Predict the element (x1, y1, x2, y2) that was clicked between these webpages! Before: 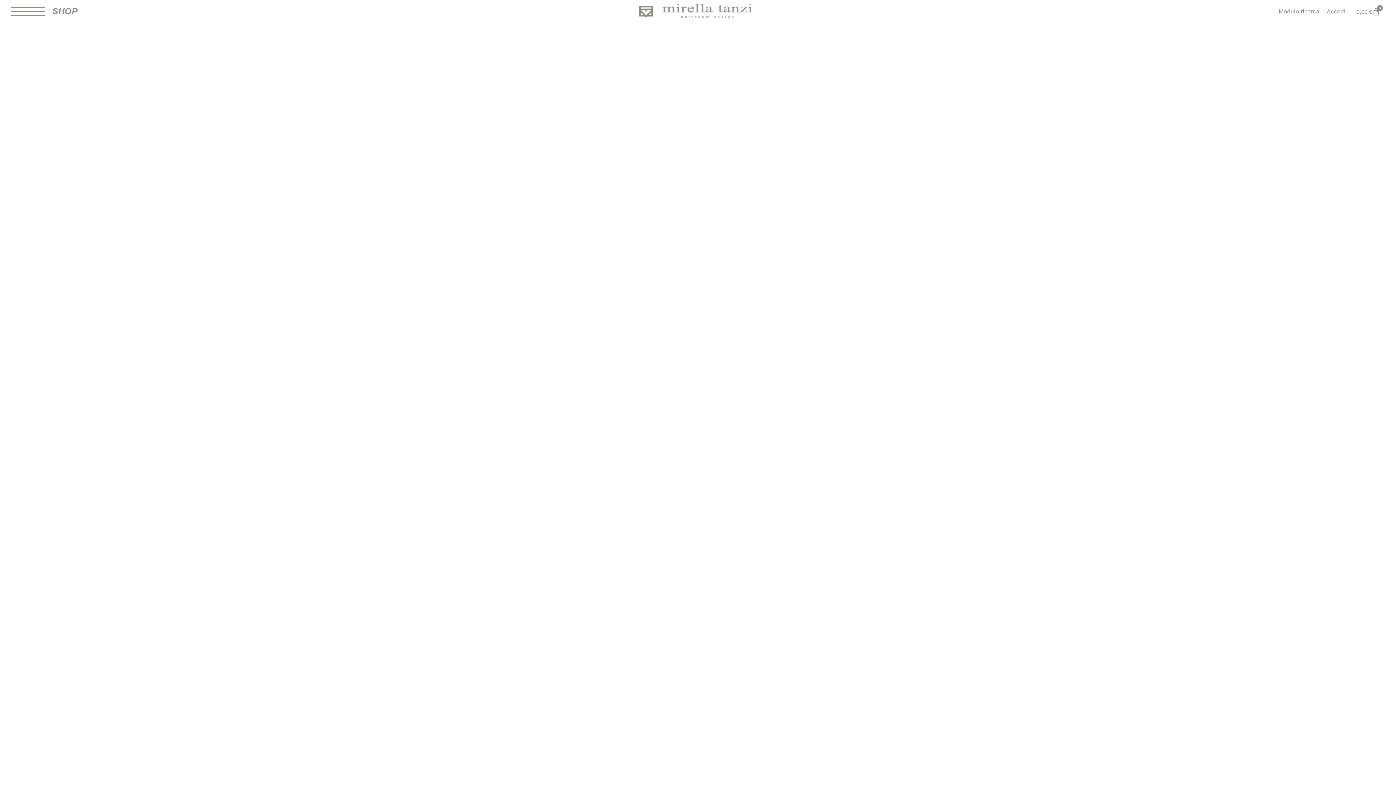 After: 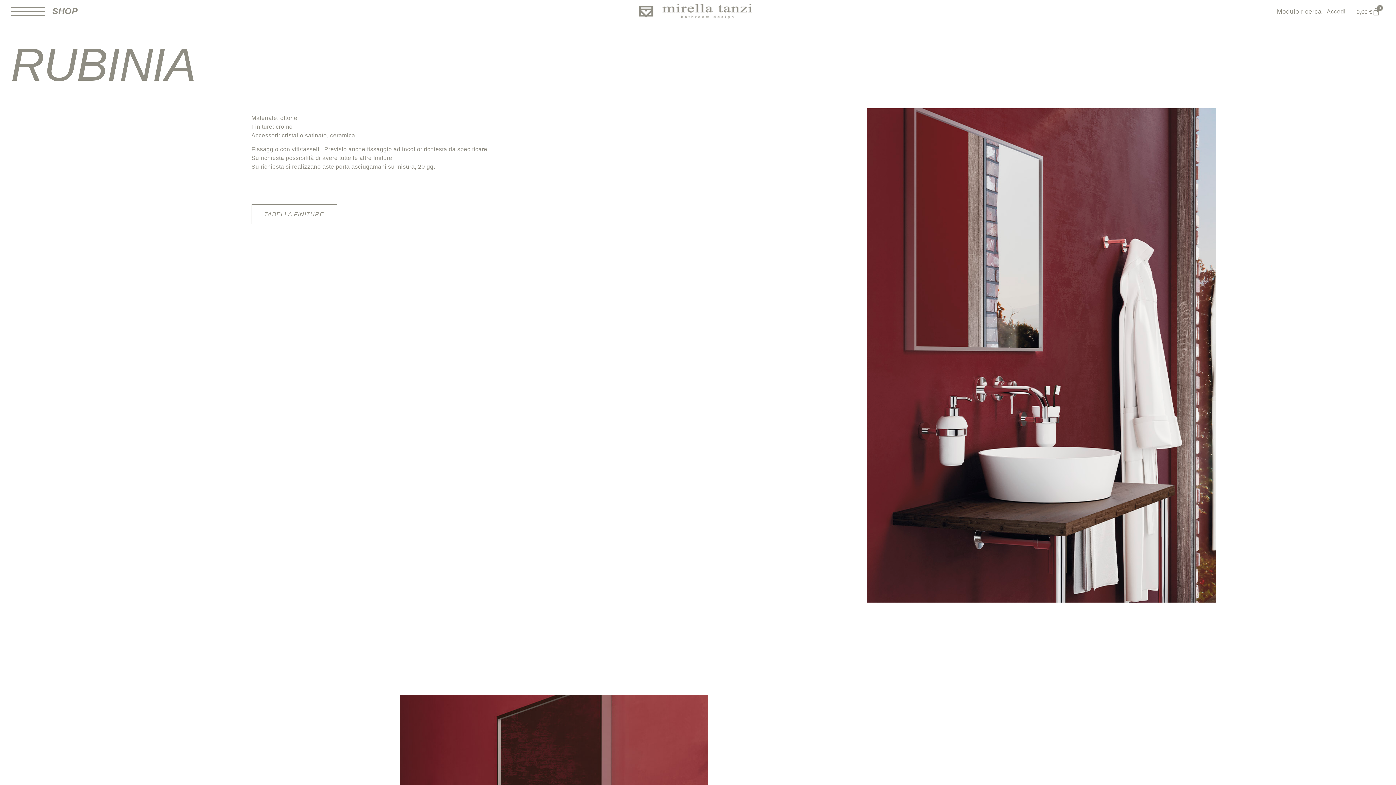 Action: label: Modulo ricerca bbox: (1279, 8, 1319, 14)